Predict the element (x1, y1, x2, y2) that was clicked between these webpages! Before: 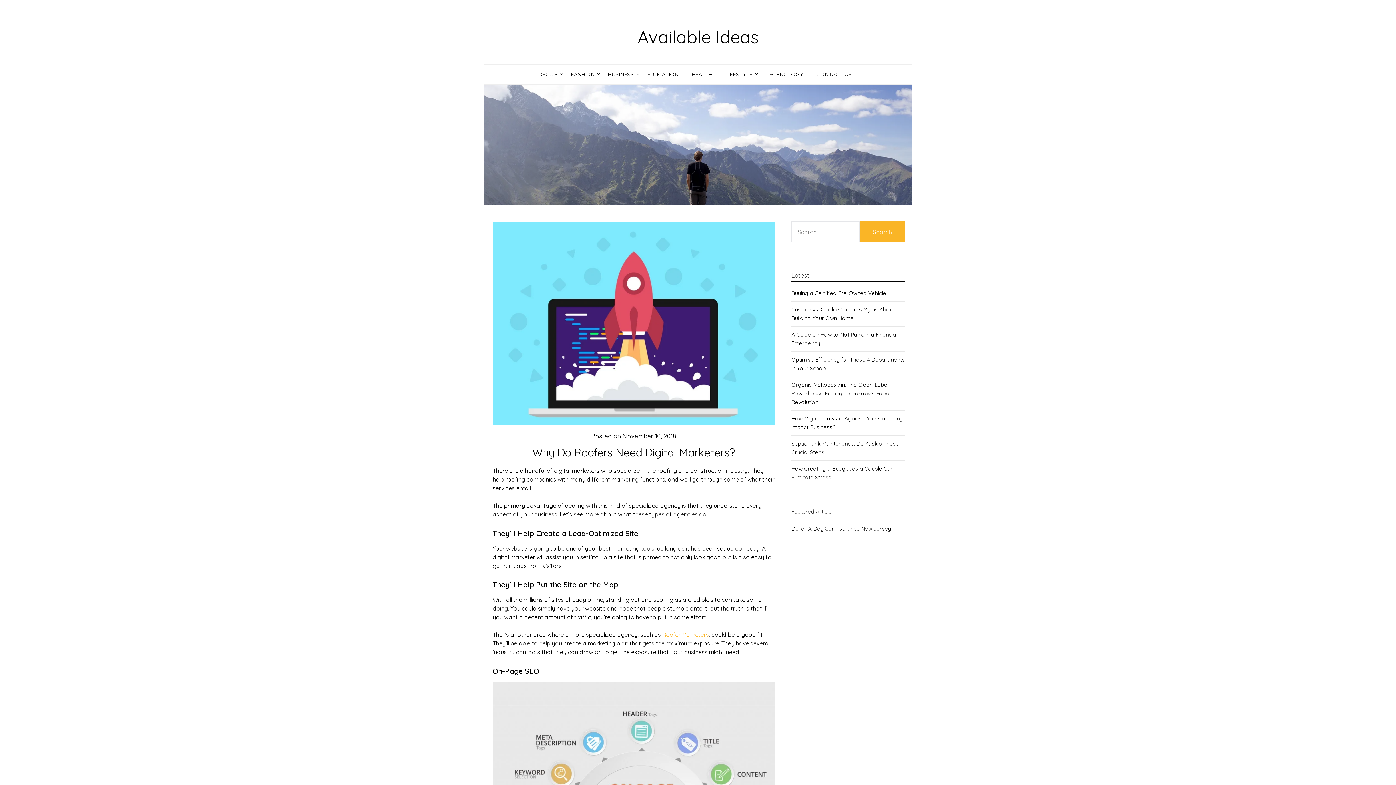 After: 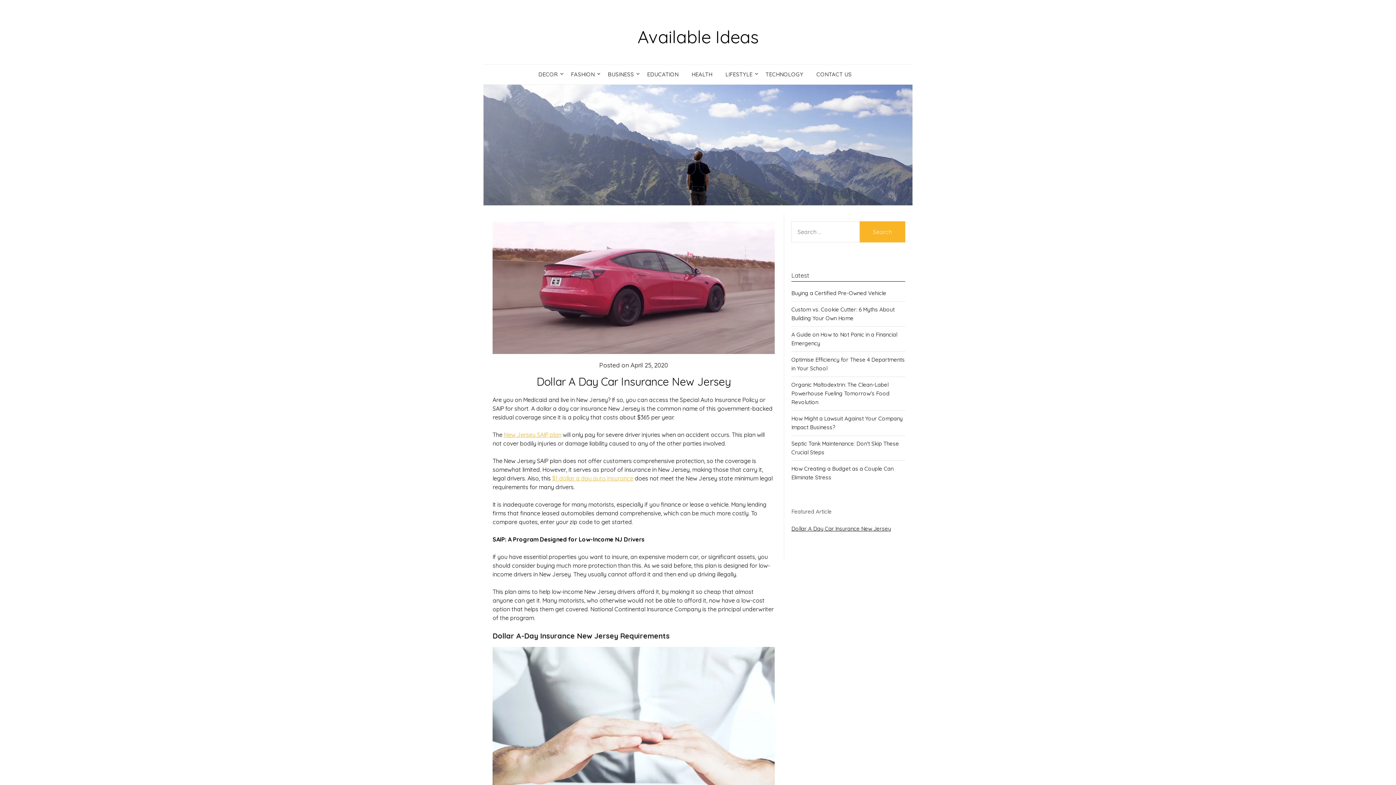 Action: label: Dollar A Day Car Insurance New Jersey bbox: (791, 525, 891, 532)